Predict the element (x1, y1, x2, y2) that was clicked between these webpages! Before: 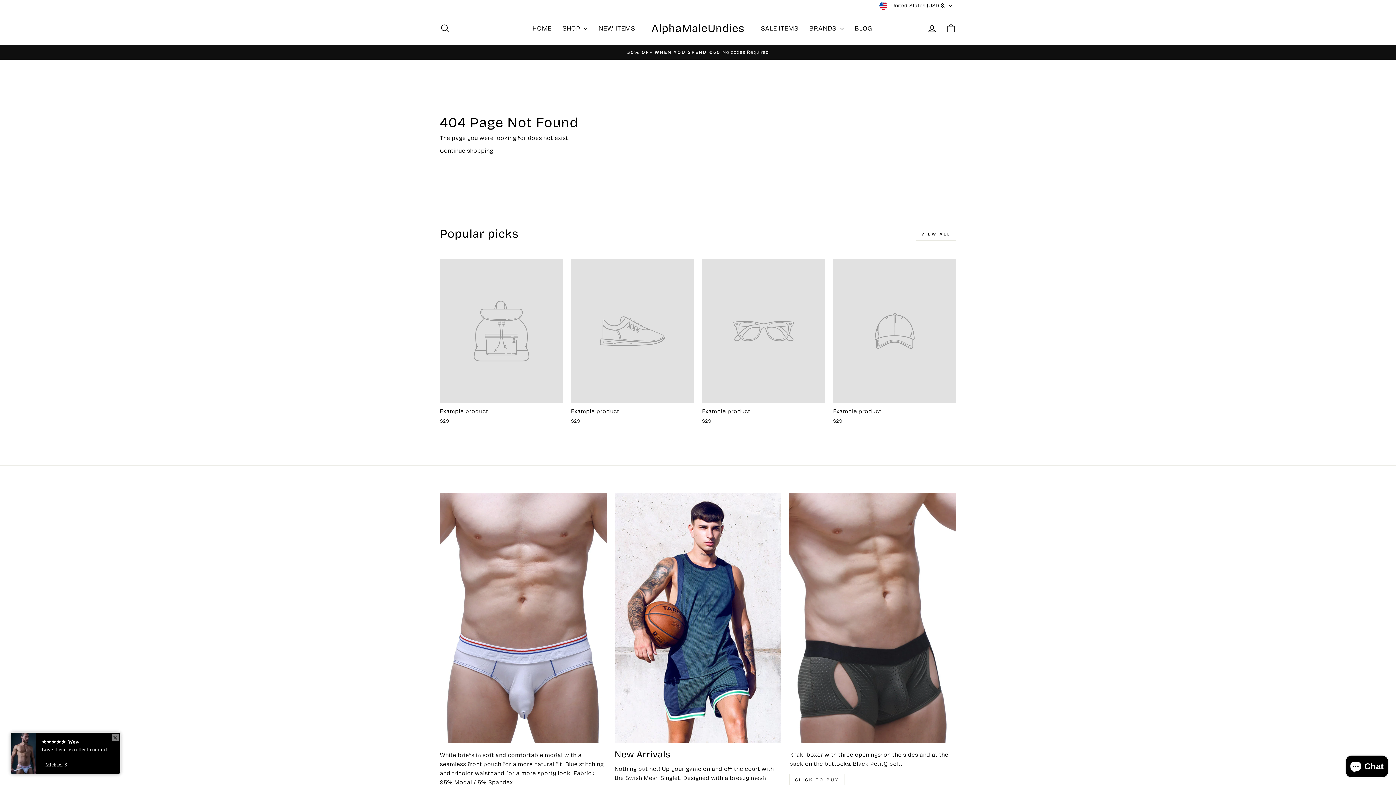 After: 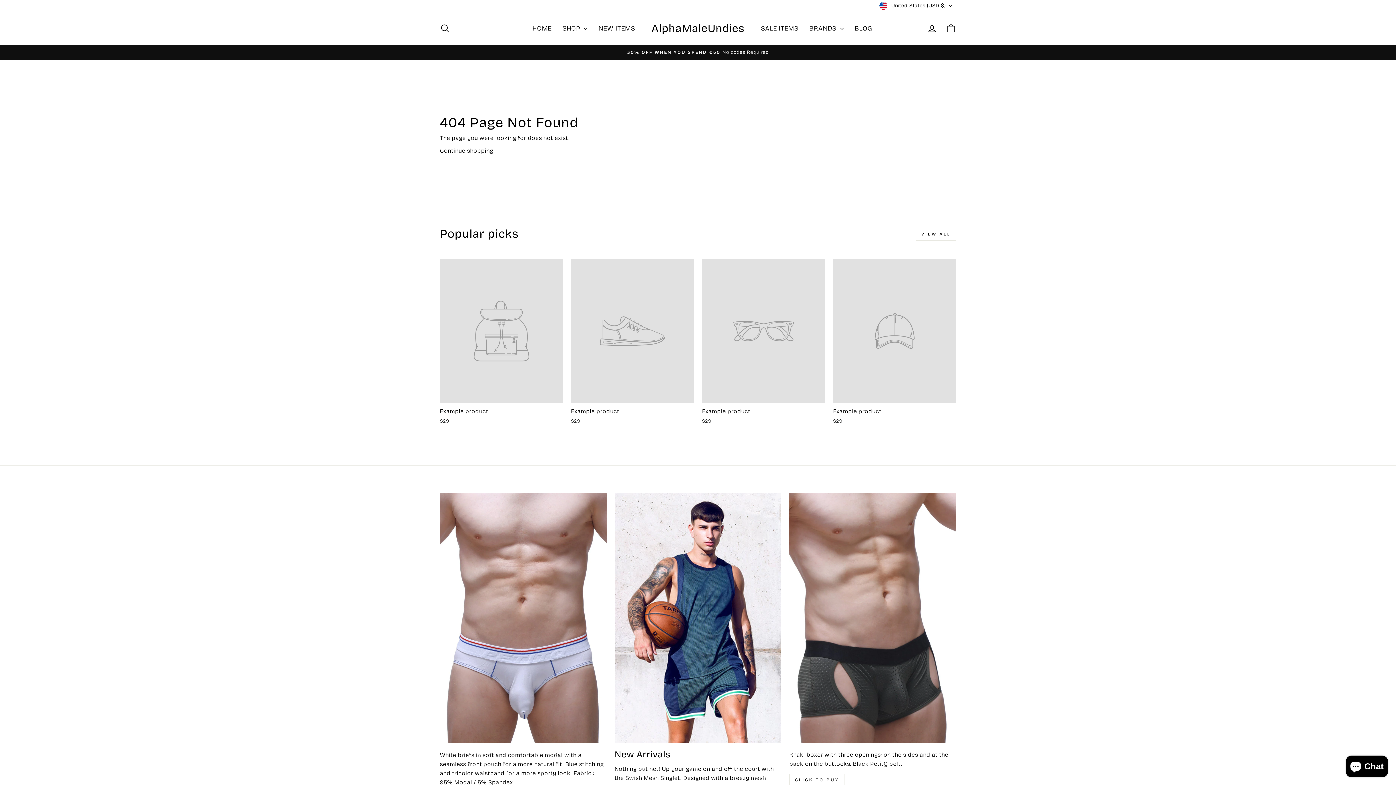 Action: bbox: (440, 258, 563, 427) label: Example product
$29